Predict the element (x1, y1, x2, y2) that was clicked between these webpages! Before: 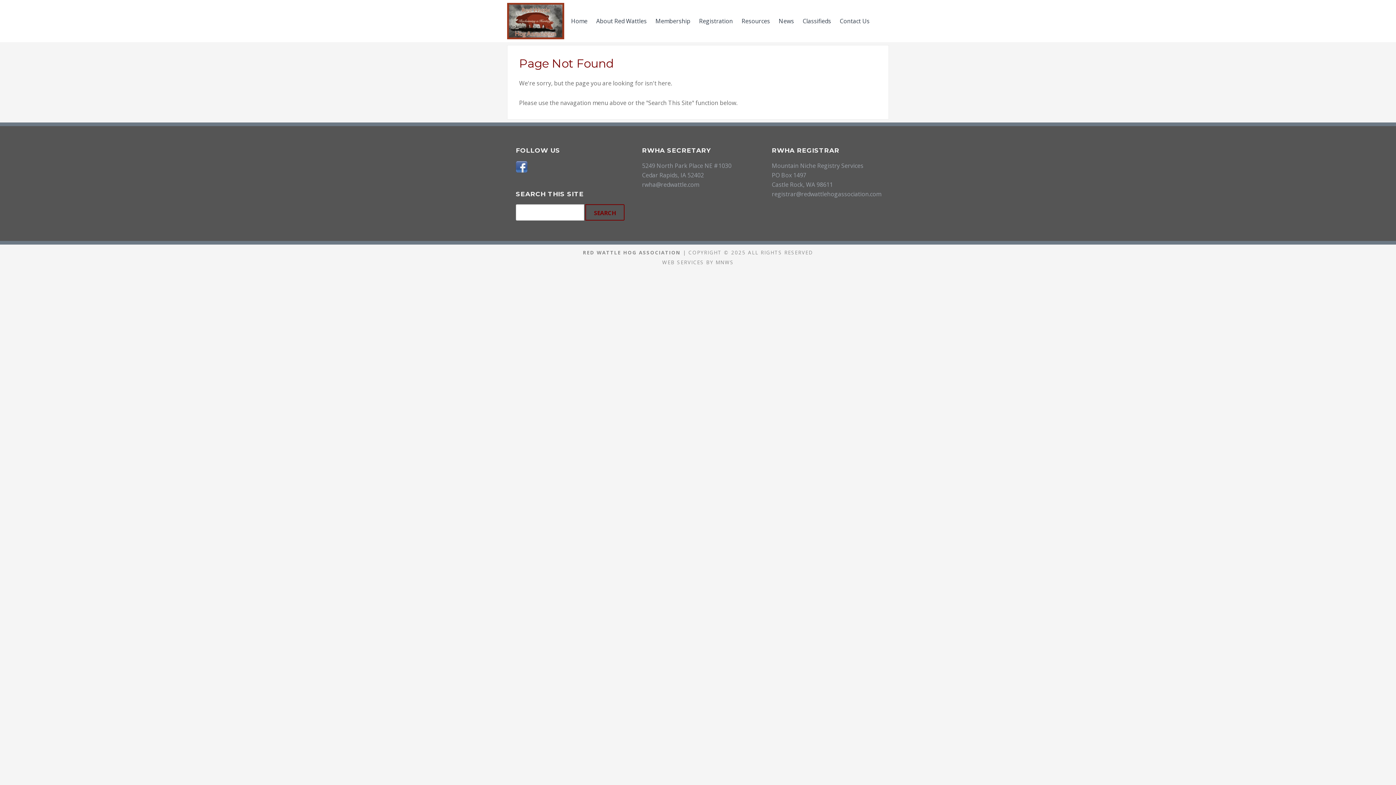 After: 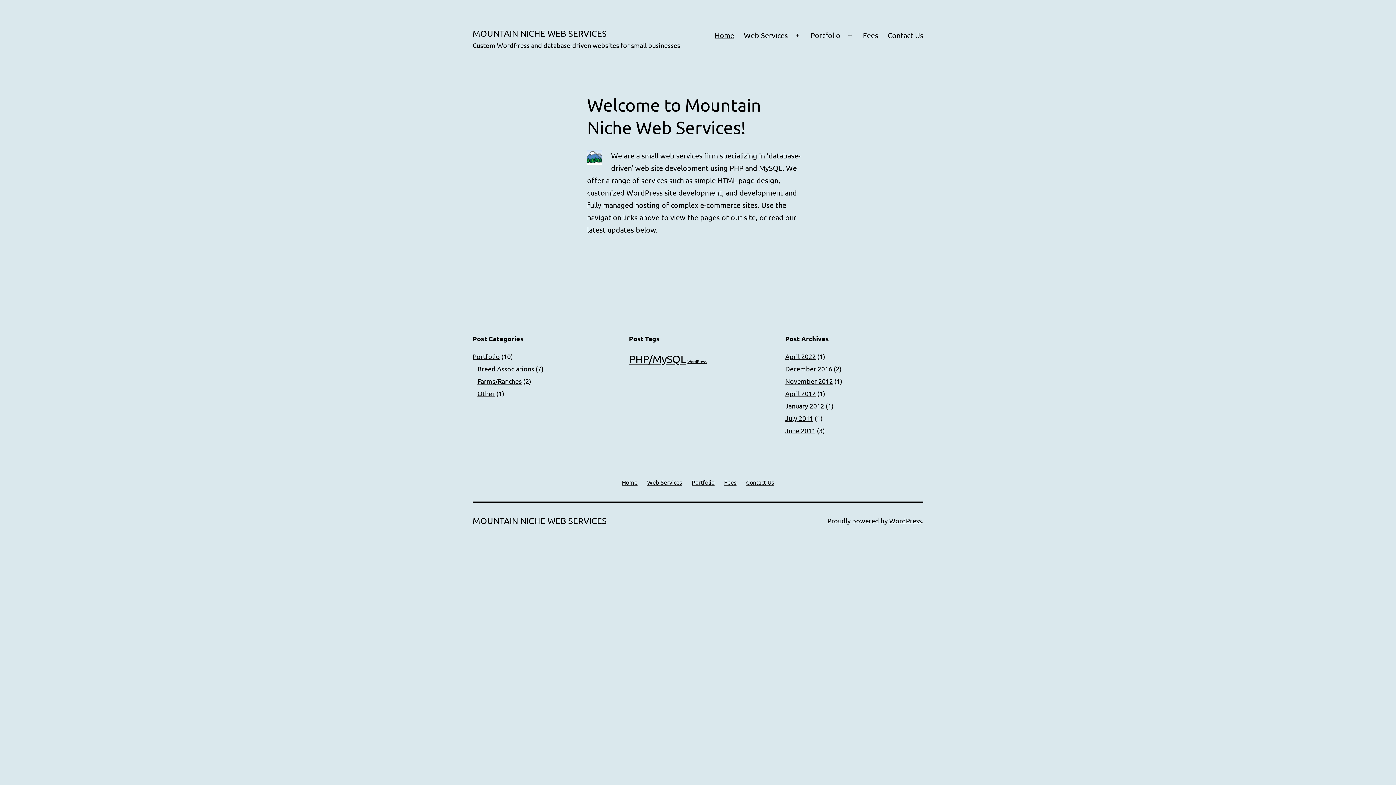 Action: bbox: (715, 258, 734, 265) label: MNWS